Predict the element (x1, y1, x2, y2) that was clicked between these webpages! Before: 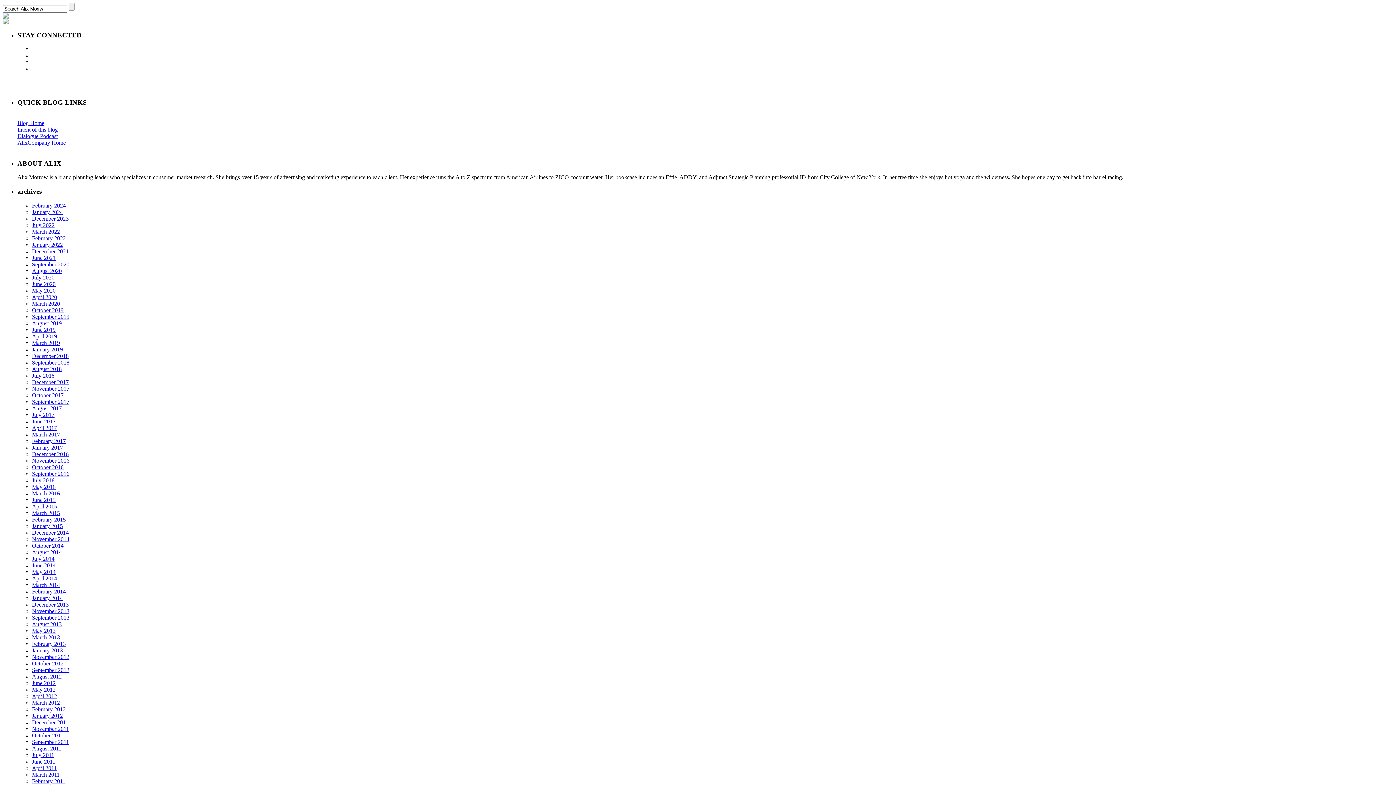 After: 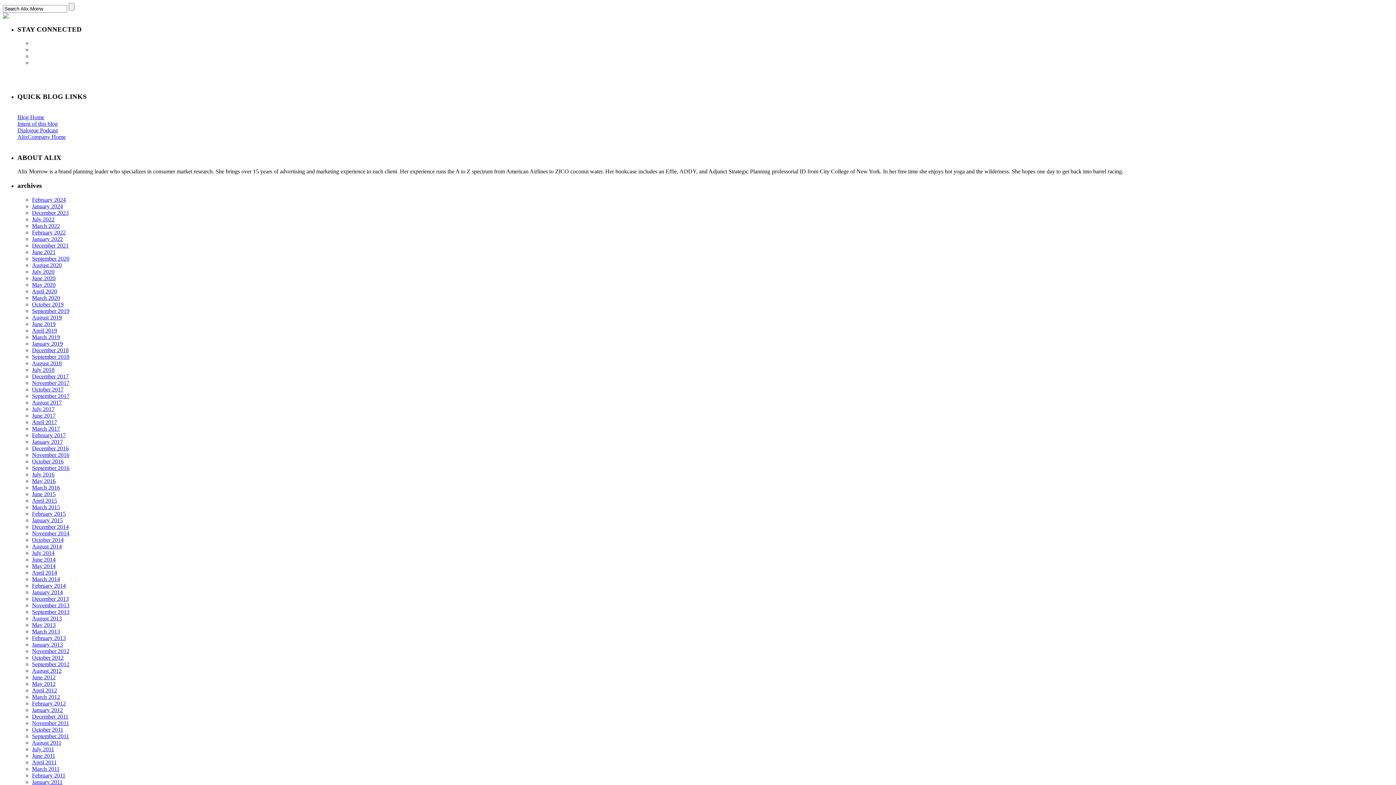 Action: bbox: (32, 510, 60, 516) label: March 2015